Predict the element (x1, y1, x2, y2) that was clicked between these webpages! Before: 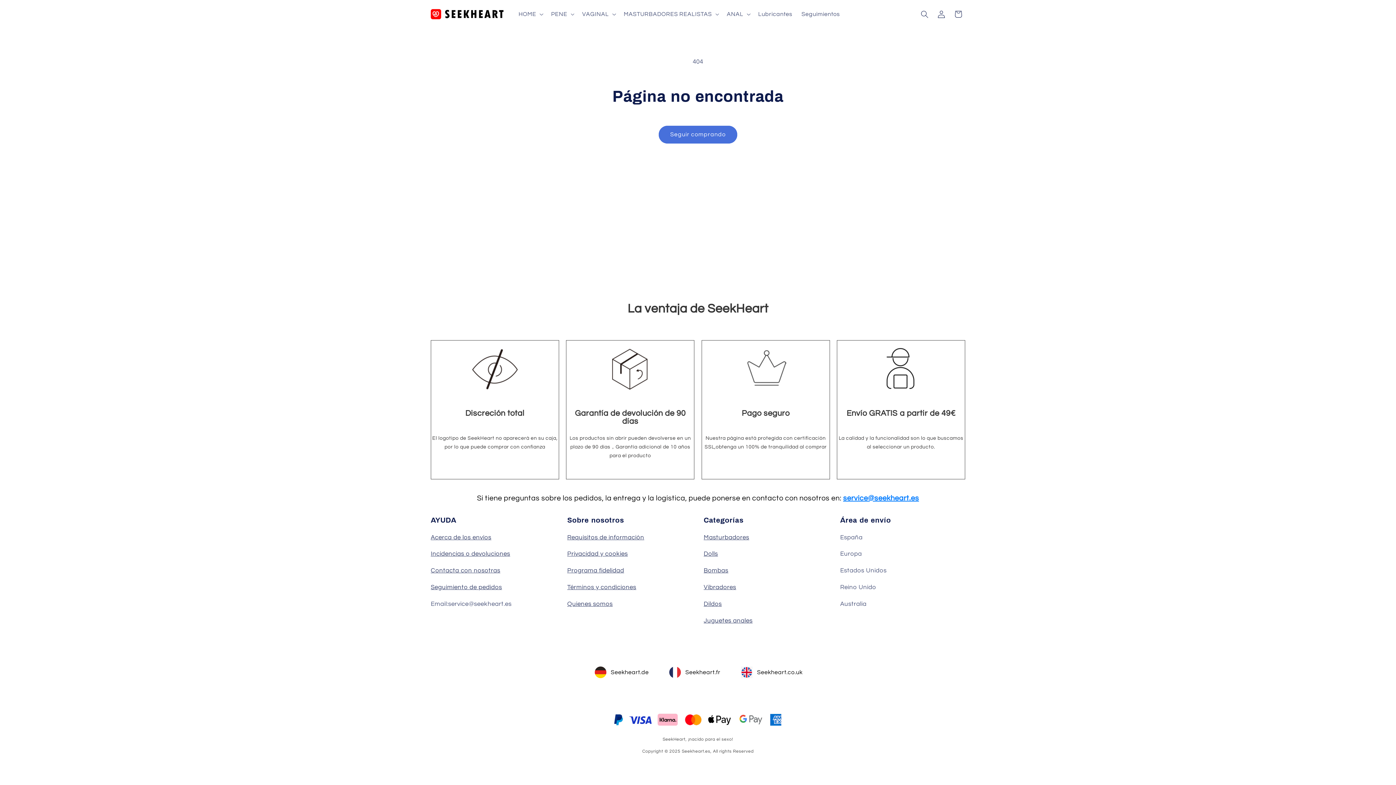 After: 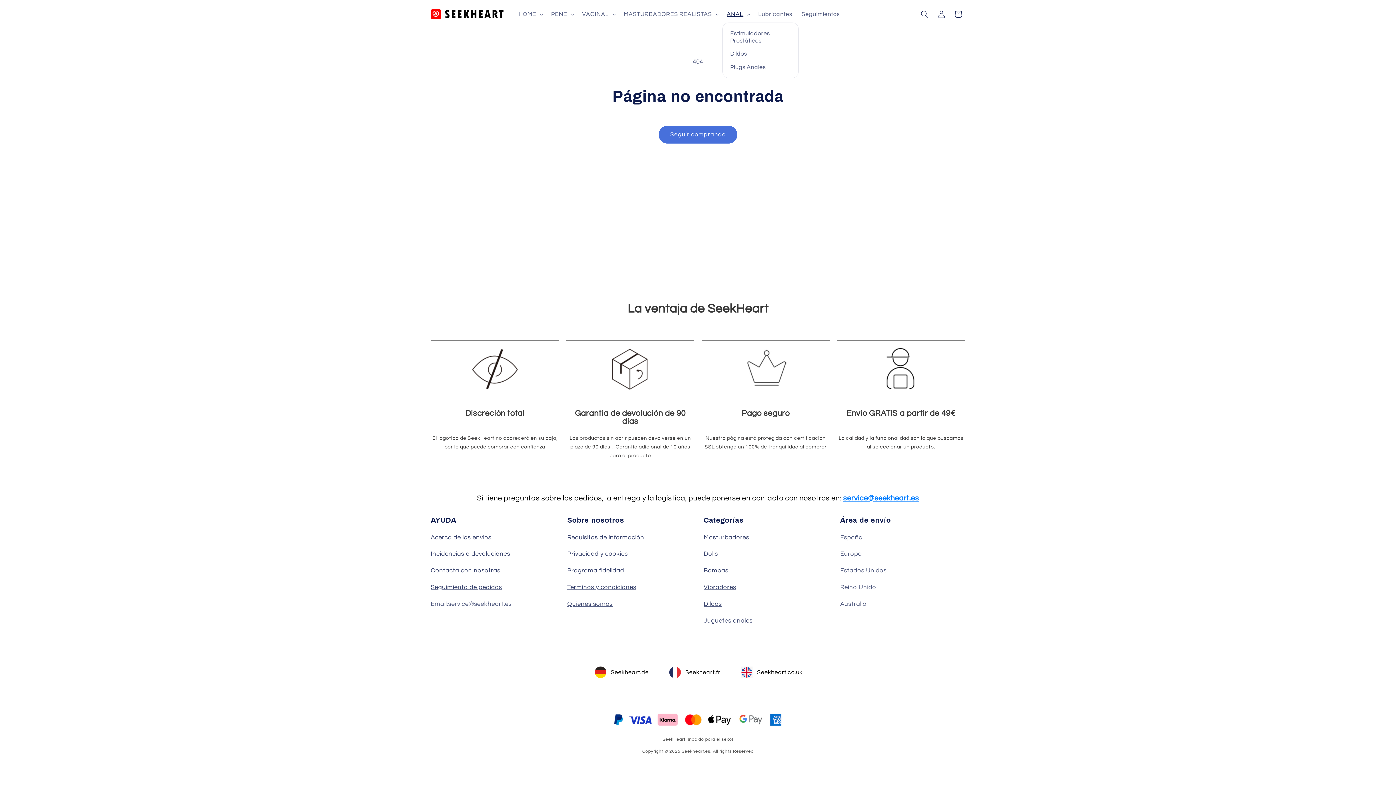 Action: label: ANAL bbox: (722, 6, 753, 22)